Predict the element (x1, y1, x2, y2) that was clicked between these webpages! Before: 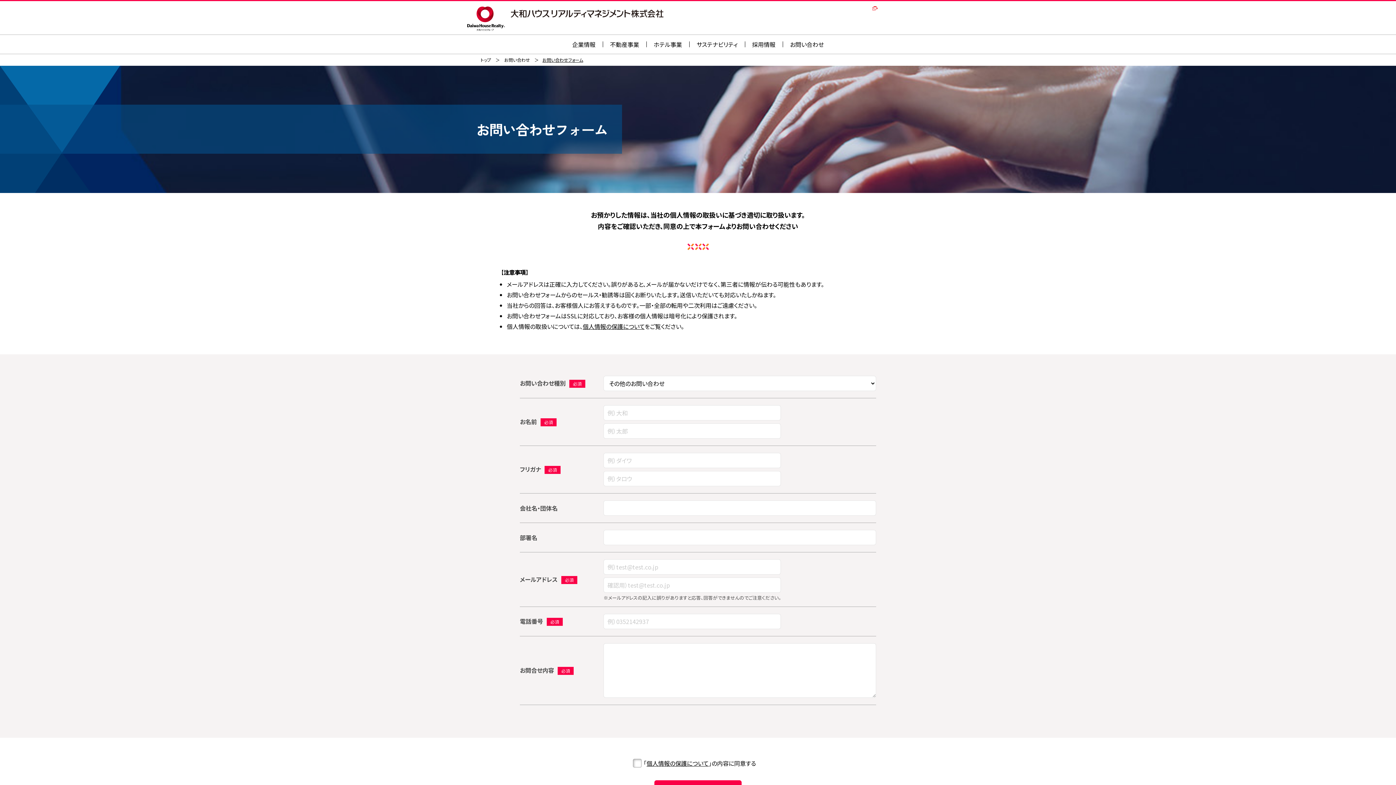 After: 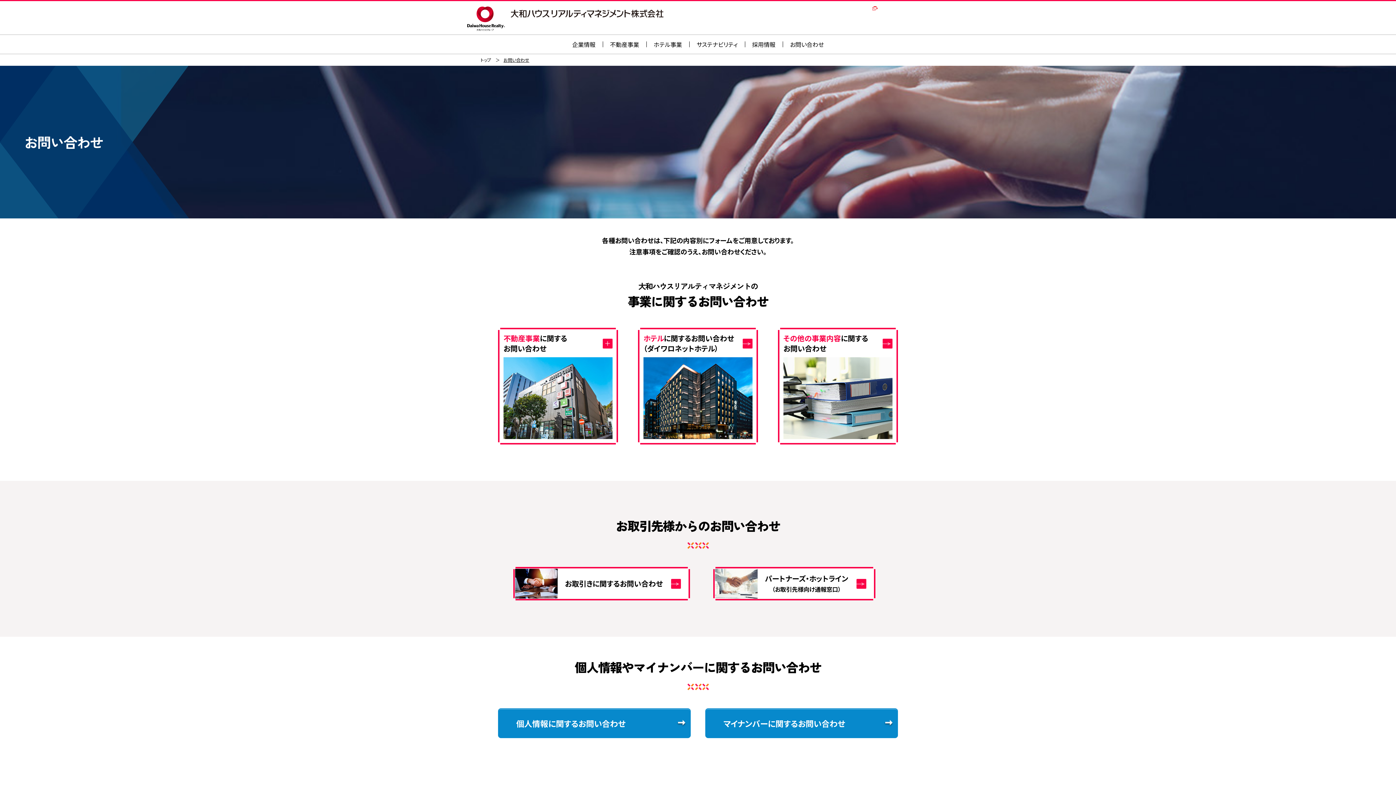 Action: bbox: (782, 34, 831, 53) label: お問い合わせ